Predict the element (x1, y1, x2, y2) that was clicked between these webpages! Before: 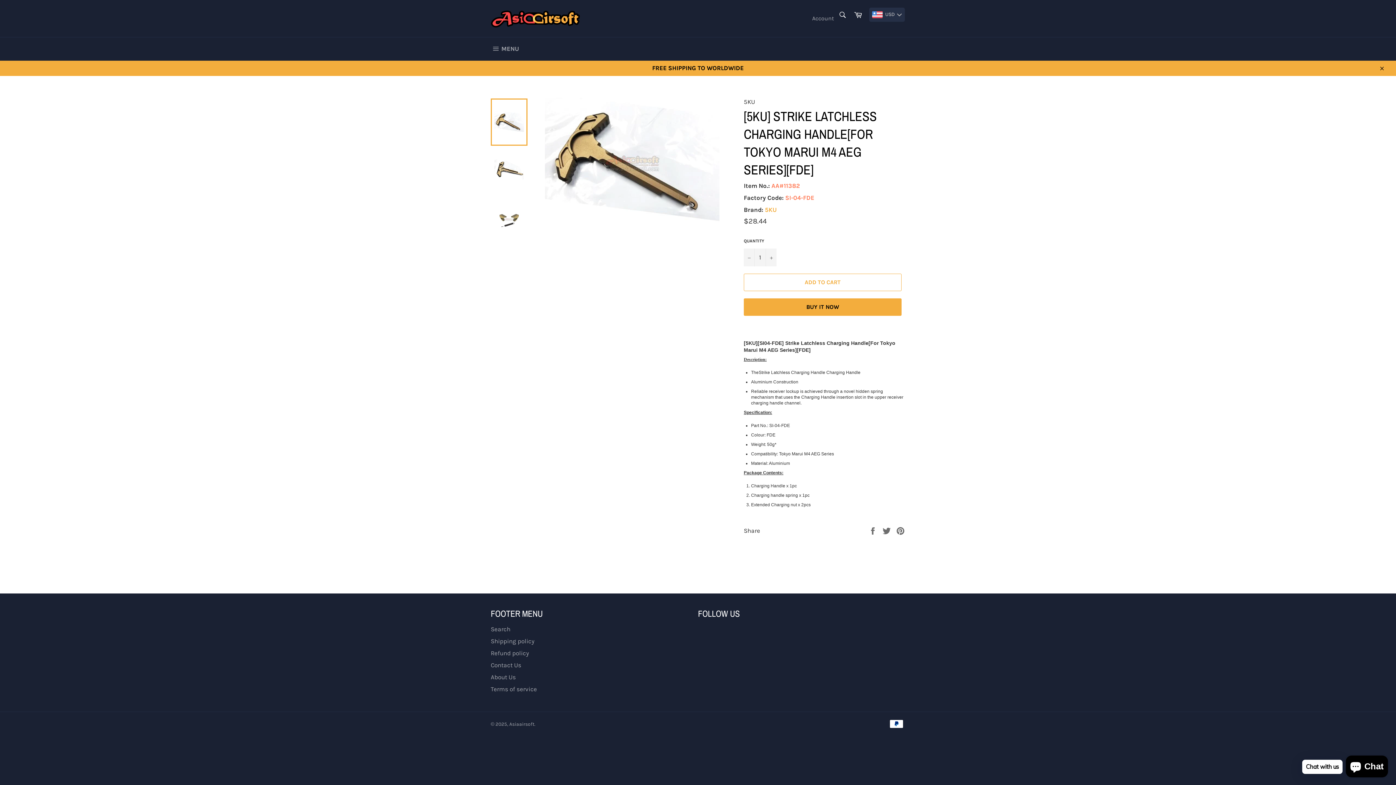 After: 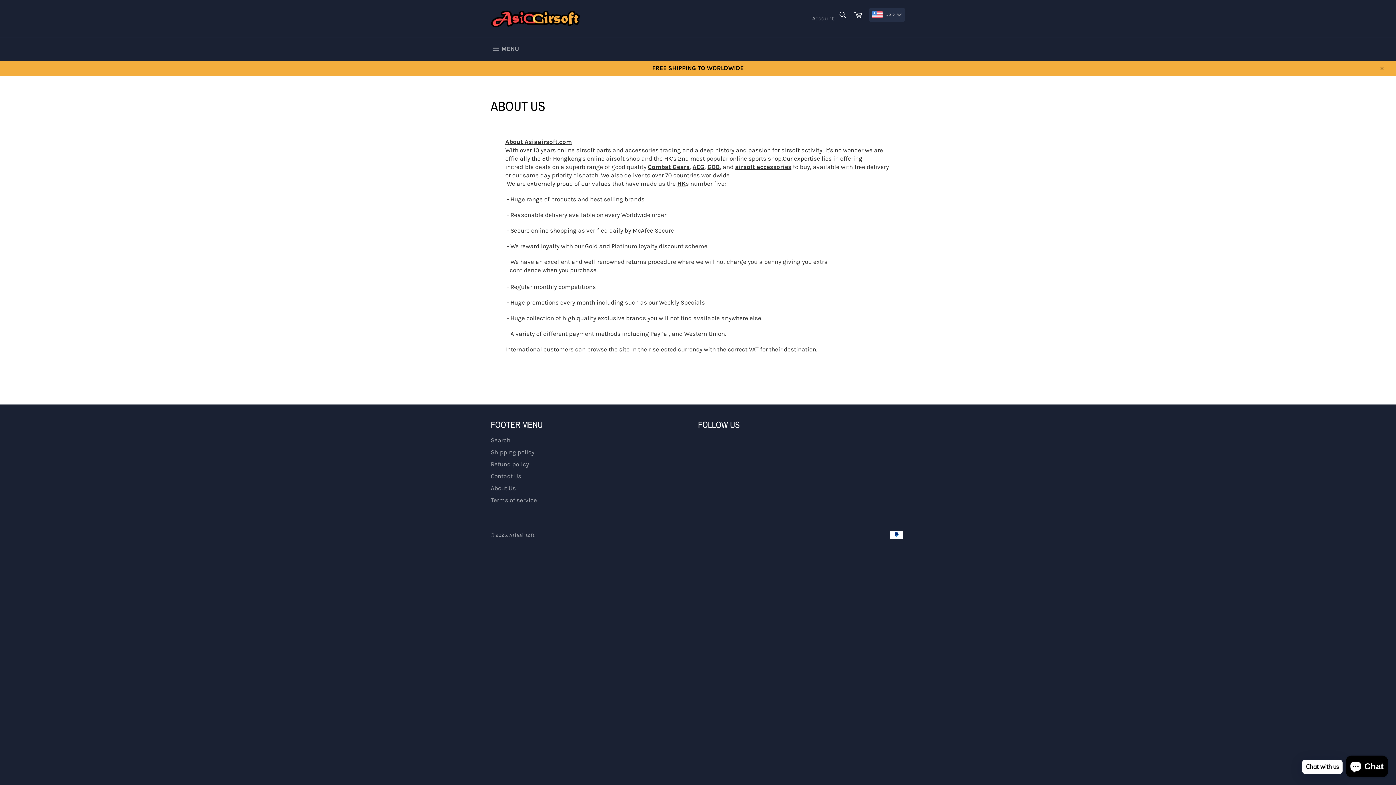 Action: label: About Us bbox: (490, 673, 516, 681)